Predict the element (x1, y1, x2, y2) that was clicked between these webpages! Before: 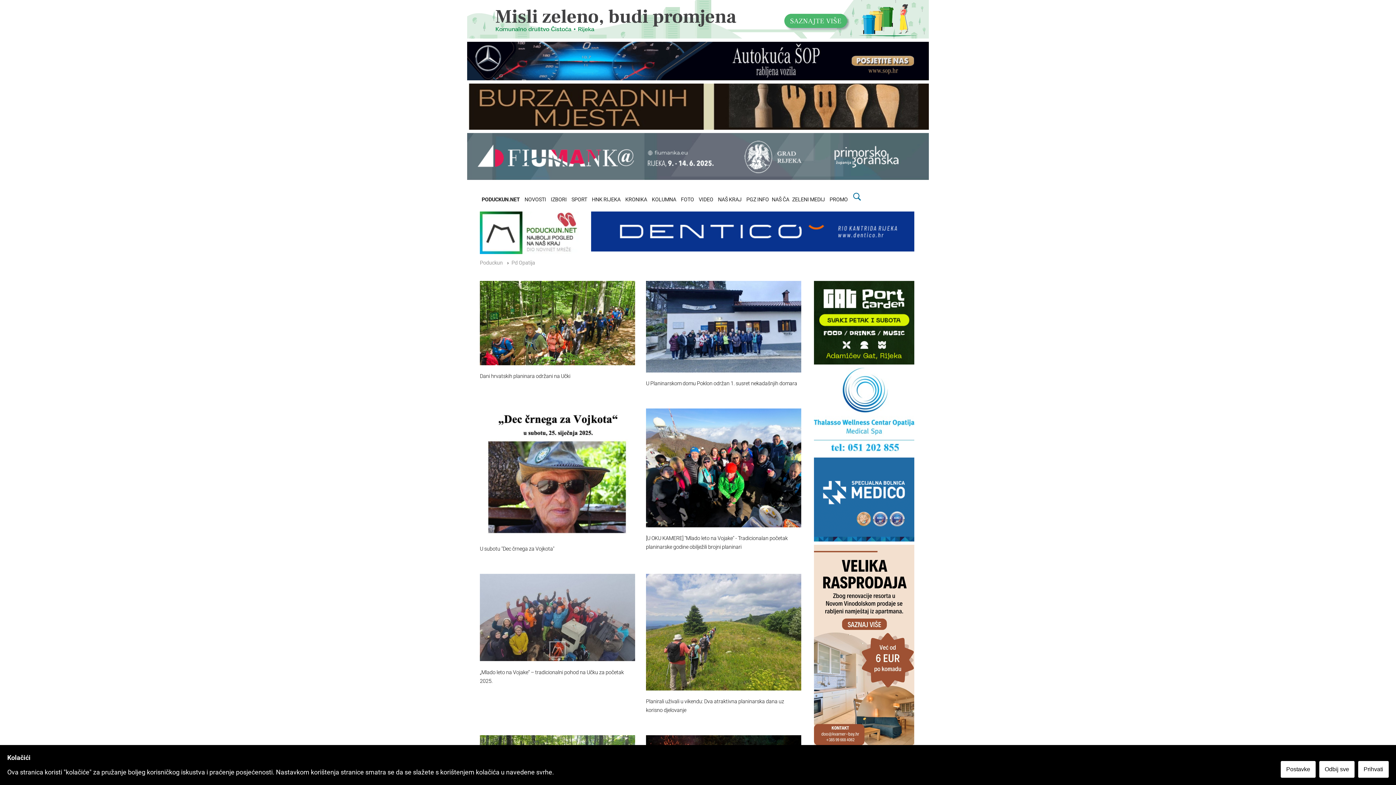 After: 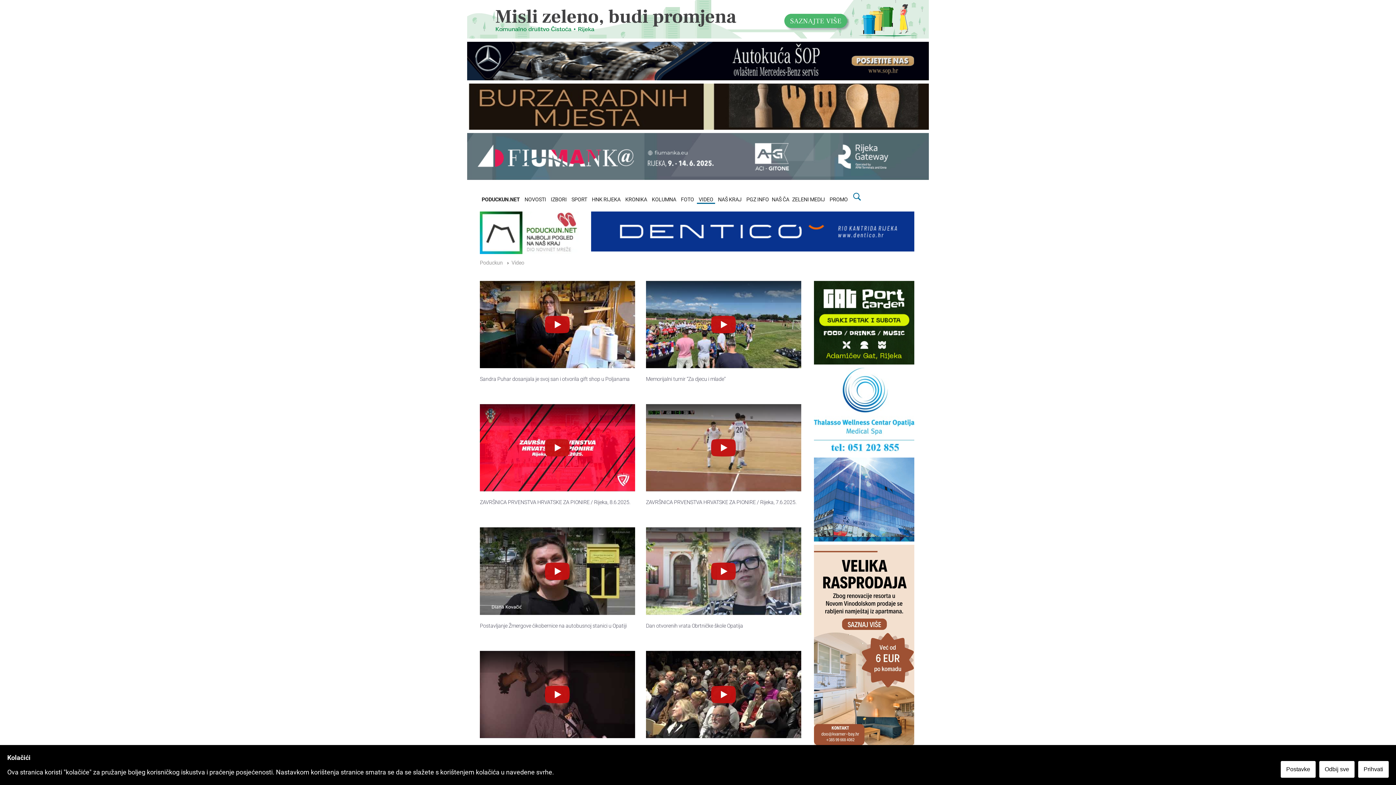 Action: label: VIDEO bbox: (697, 194, 715, 202)